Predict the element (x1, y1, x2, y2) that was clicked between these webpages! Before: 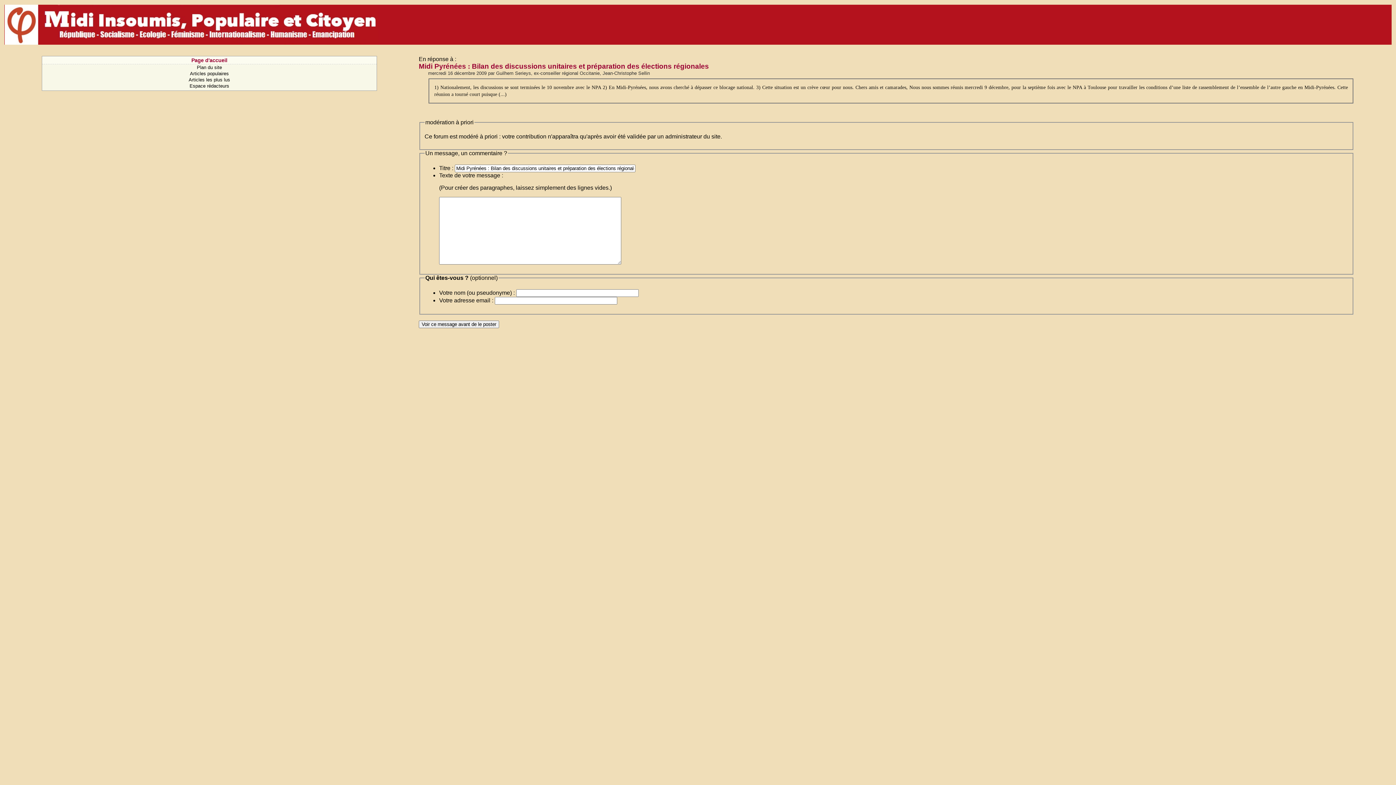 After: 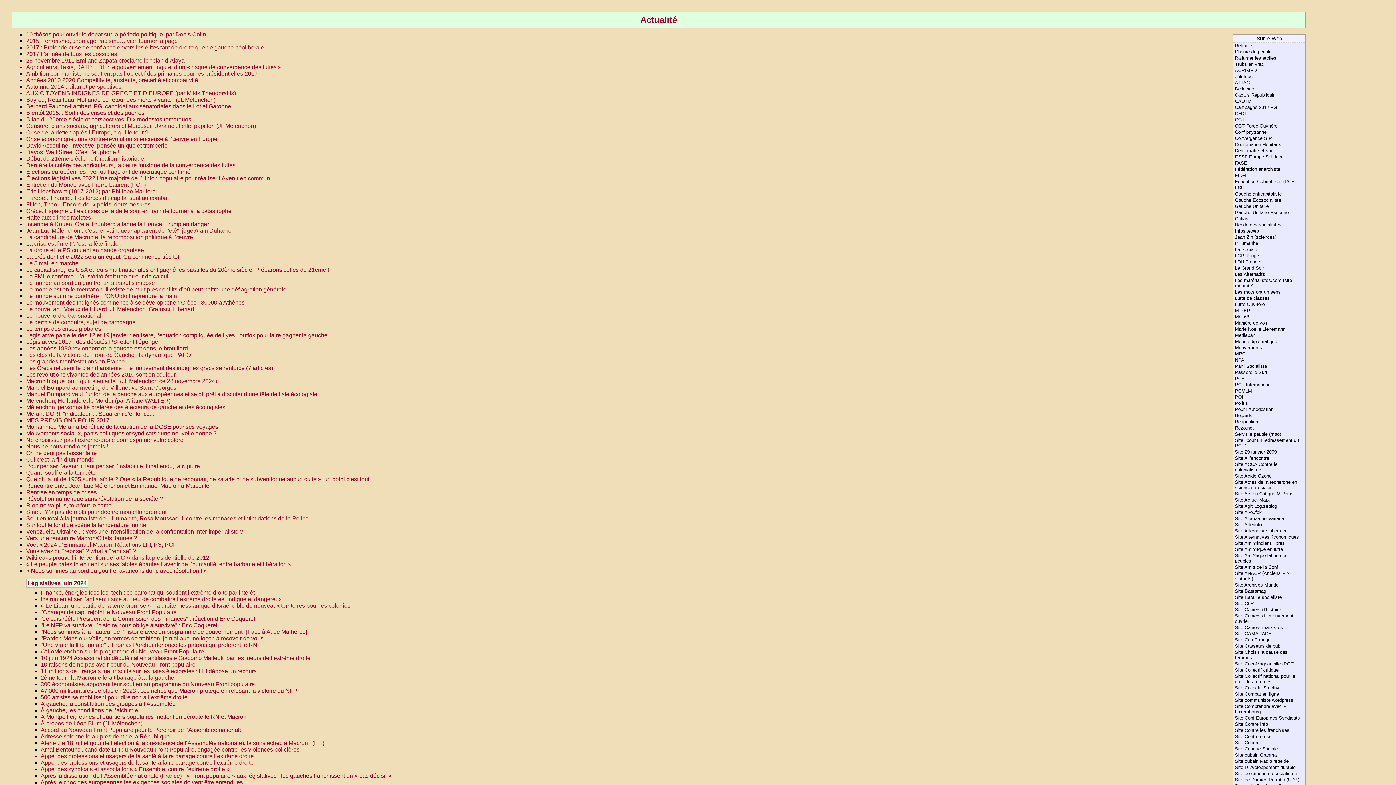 Action: bbox: (196, 64, 221, 70) label: Plan du site